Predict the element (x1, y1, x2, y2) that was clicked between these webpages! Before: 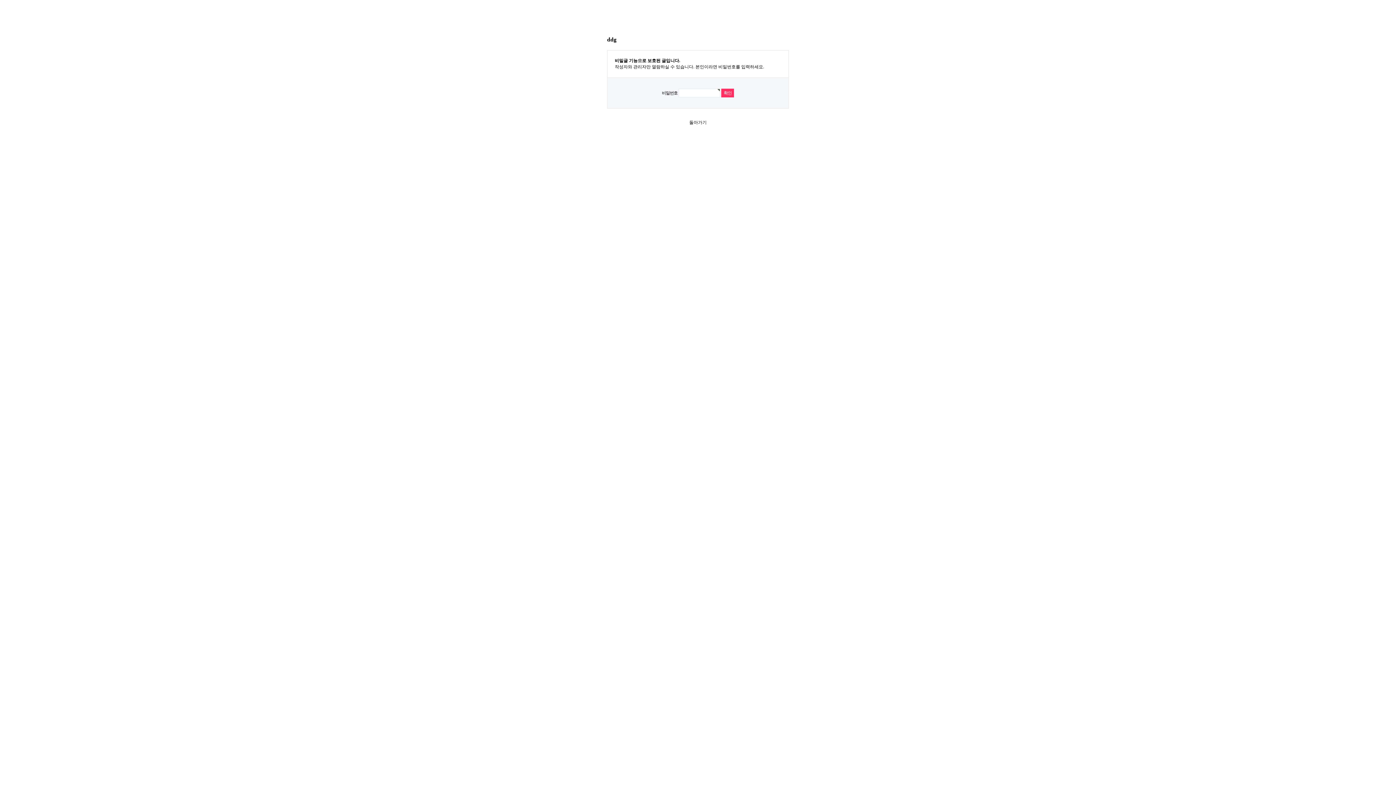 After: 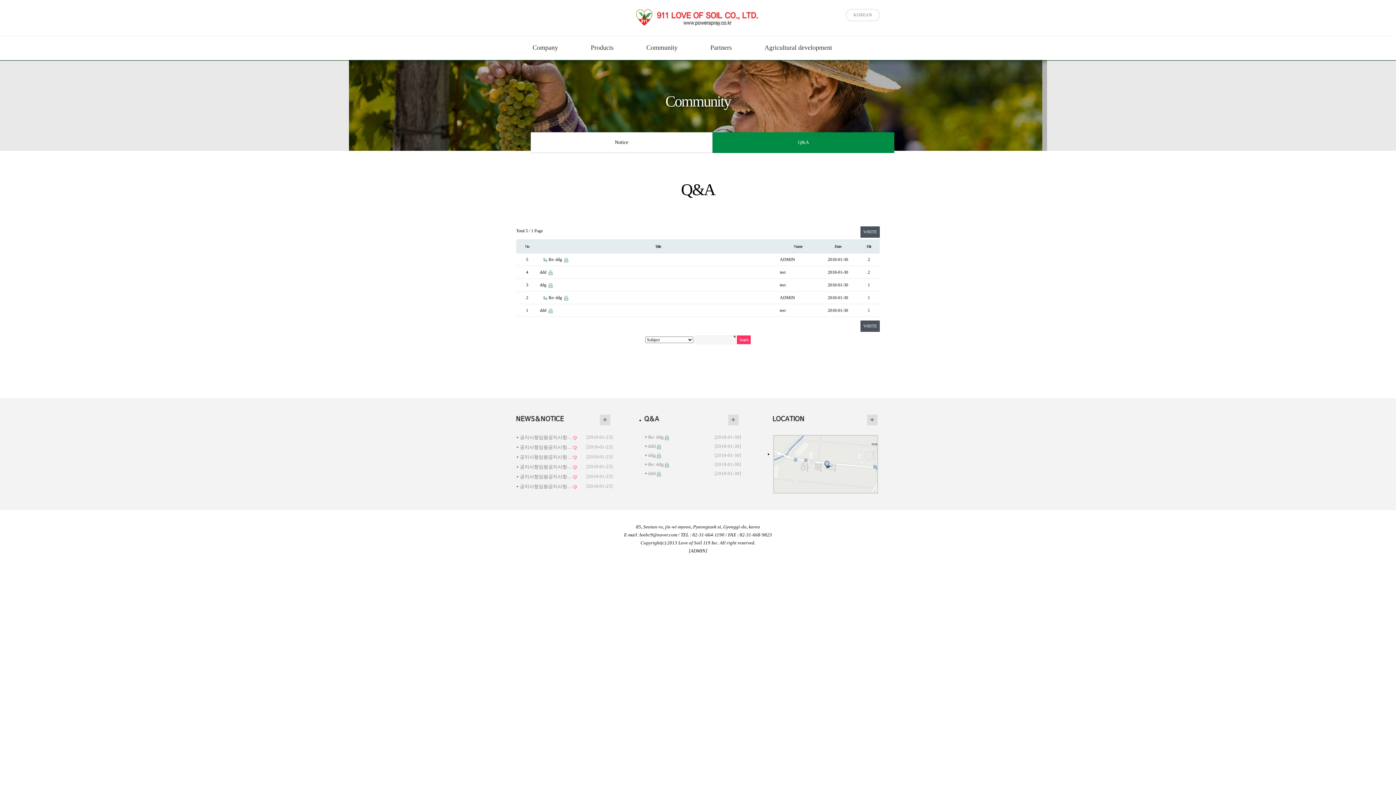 Action: label: 돌아가기 bbox: (689, 120, 706, 125)